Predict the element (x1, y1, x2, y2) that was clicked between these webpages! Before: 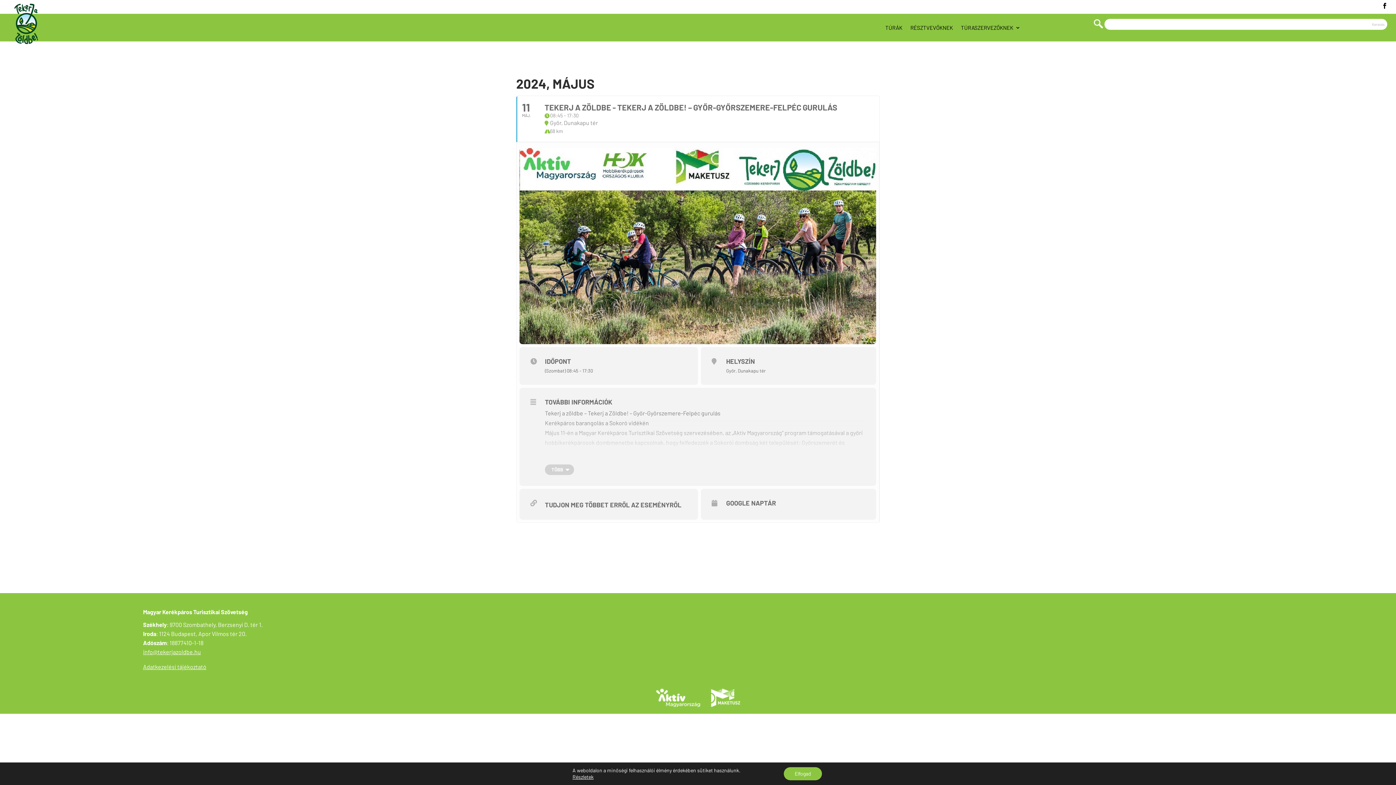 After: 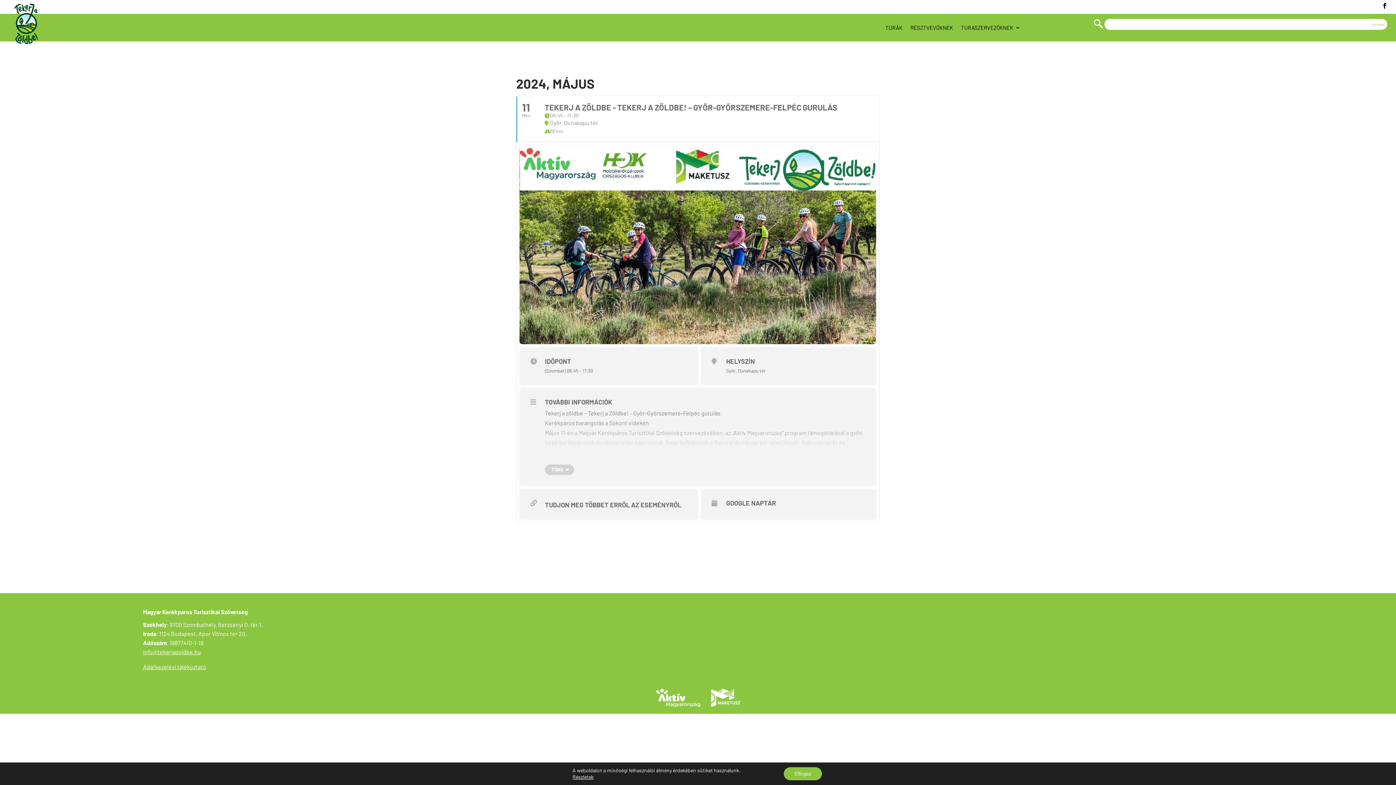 Action: bbox: (1379, 0, 1390, 11)